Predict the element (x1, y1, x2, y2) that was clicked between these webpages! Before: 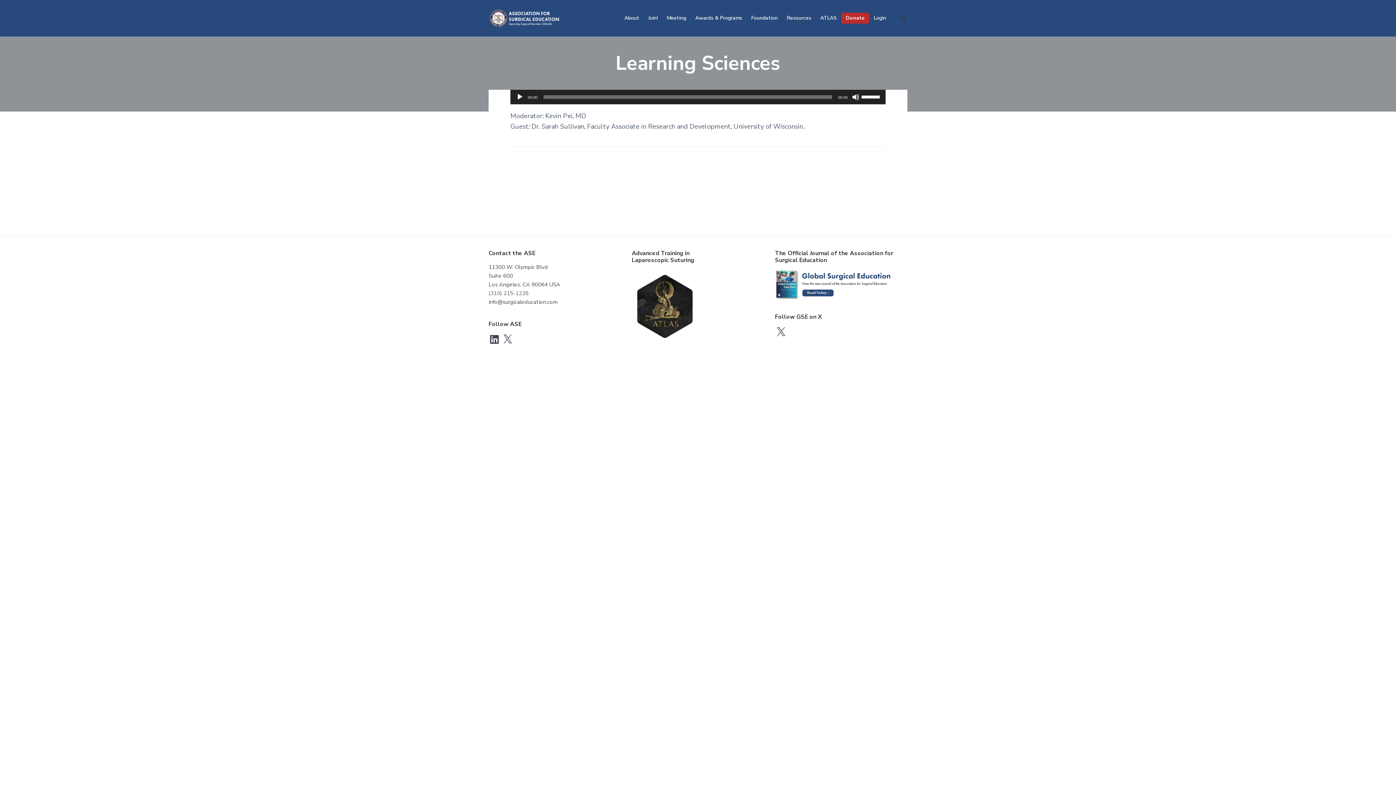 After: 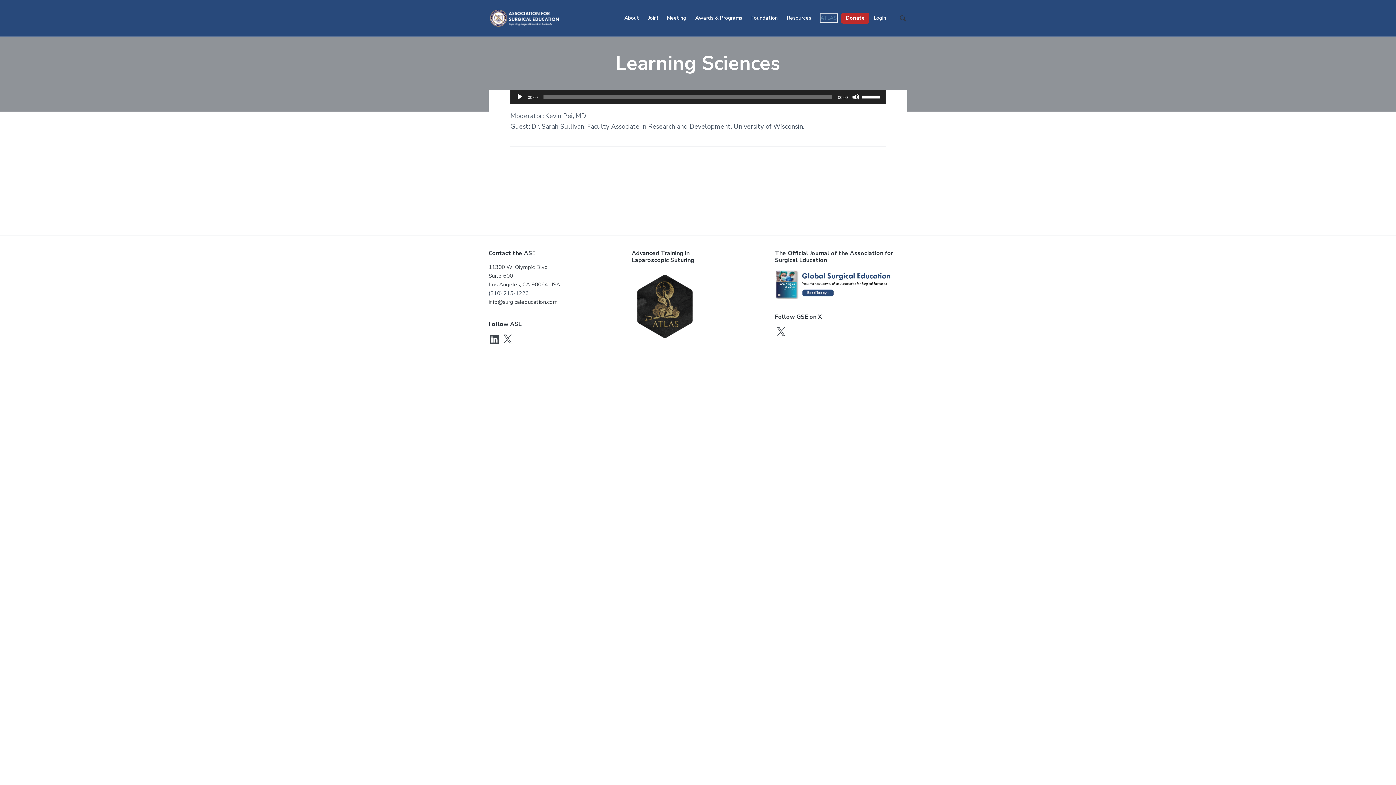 Action: bbox: (820, 14, 836, 22) label: ATLAS